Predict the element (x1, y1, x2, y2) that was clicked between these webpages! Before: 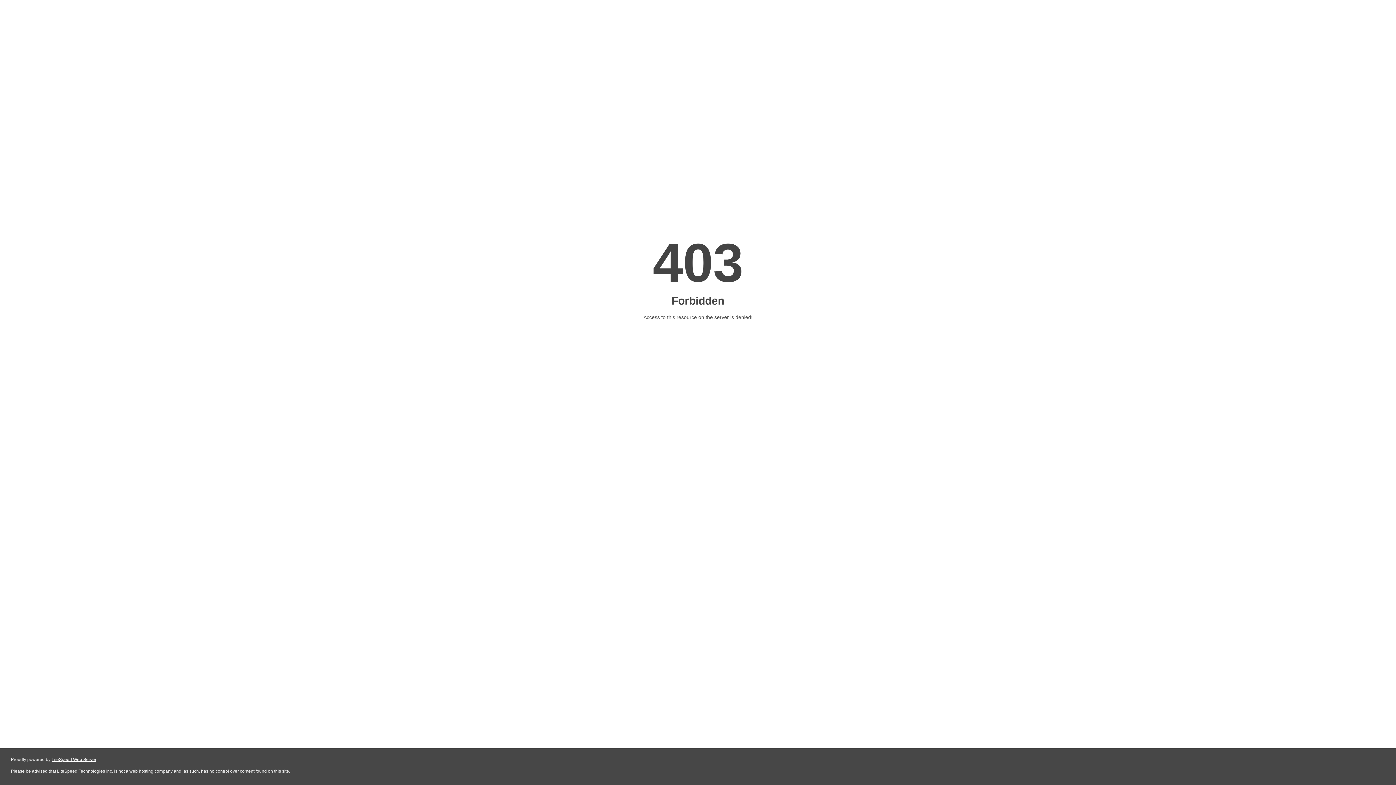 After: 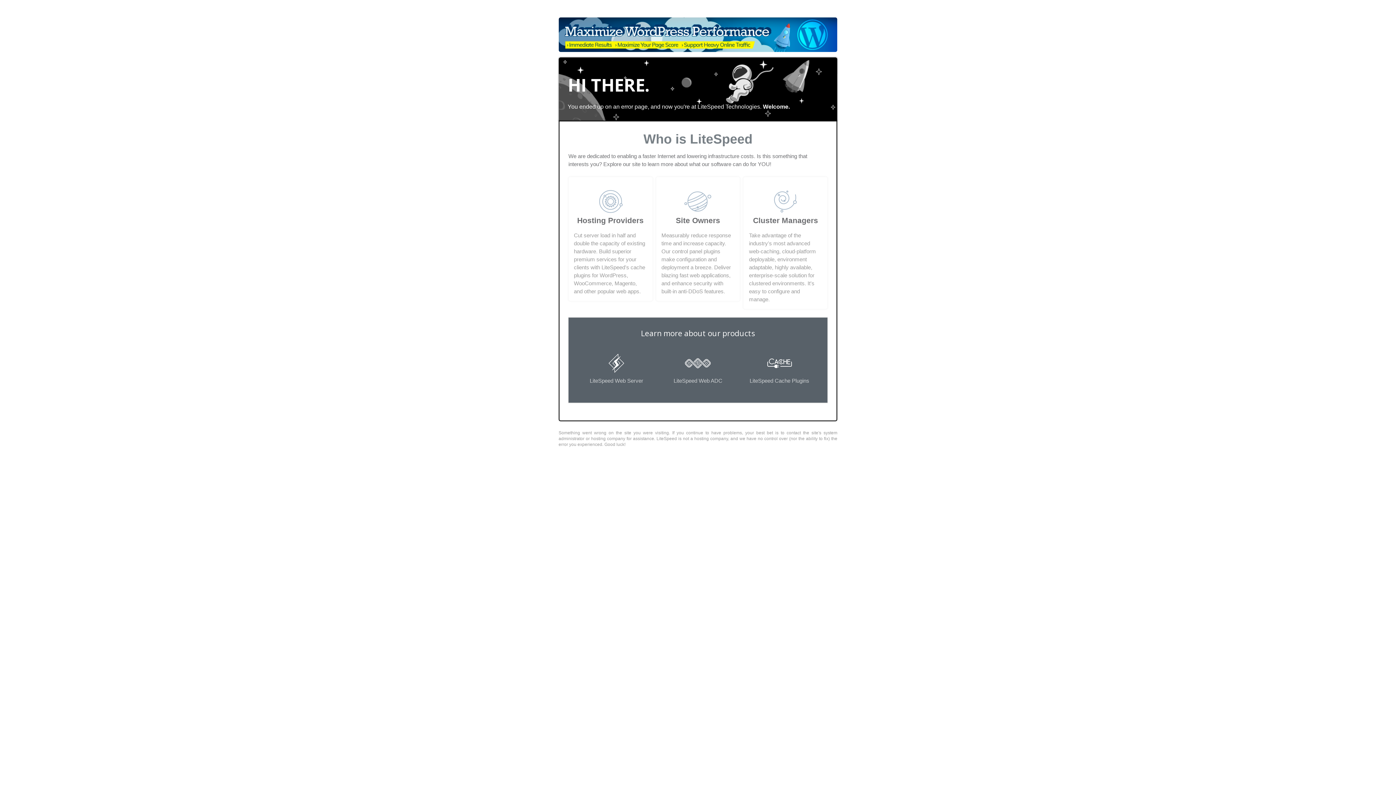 Action: bbox: (51, 757, 96, 762) label: LiteSpeed Web Server